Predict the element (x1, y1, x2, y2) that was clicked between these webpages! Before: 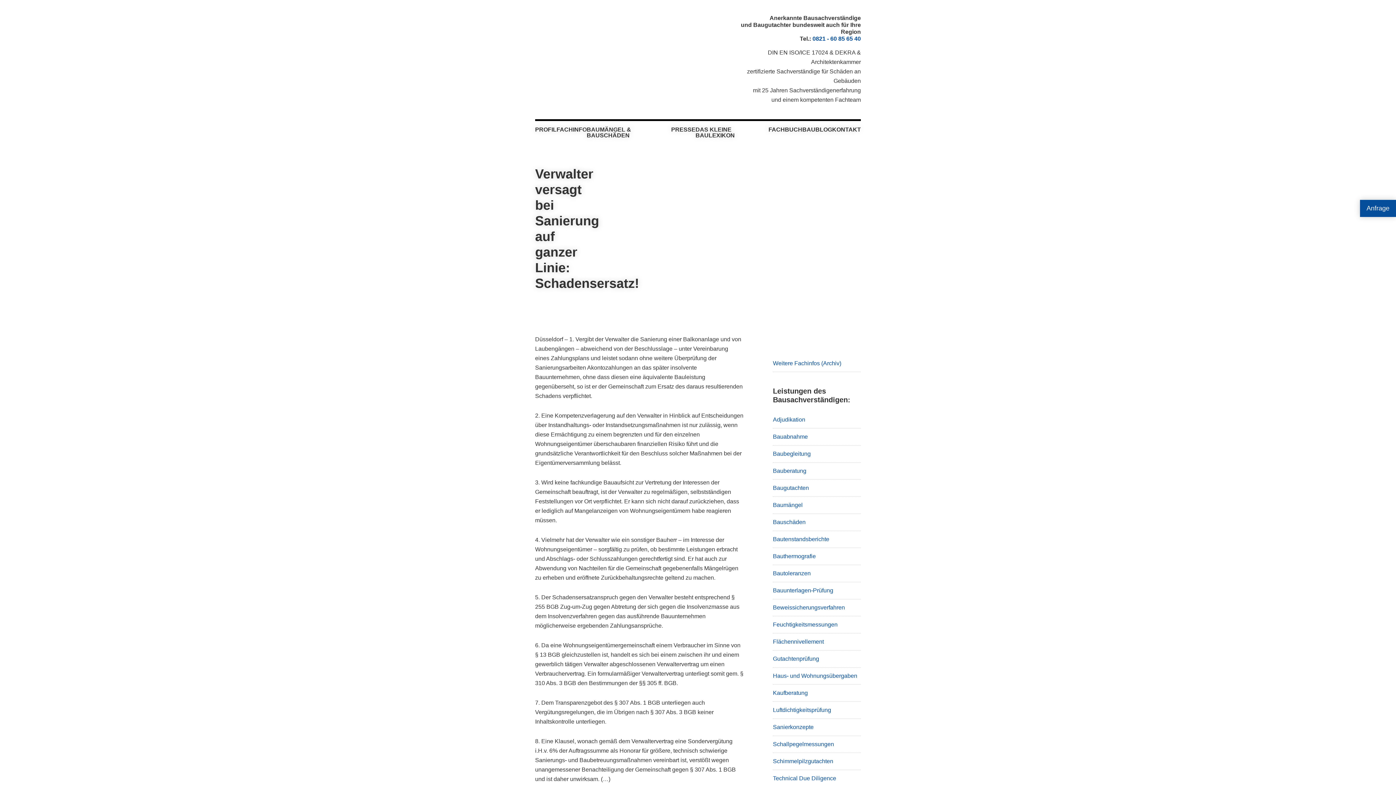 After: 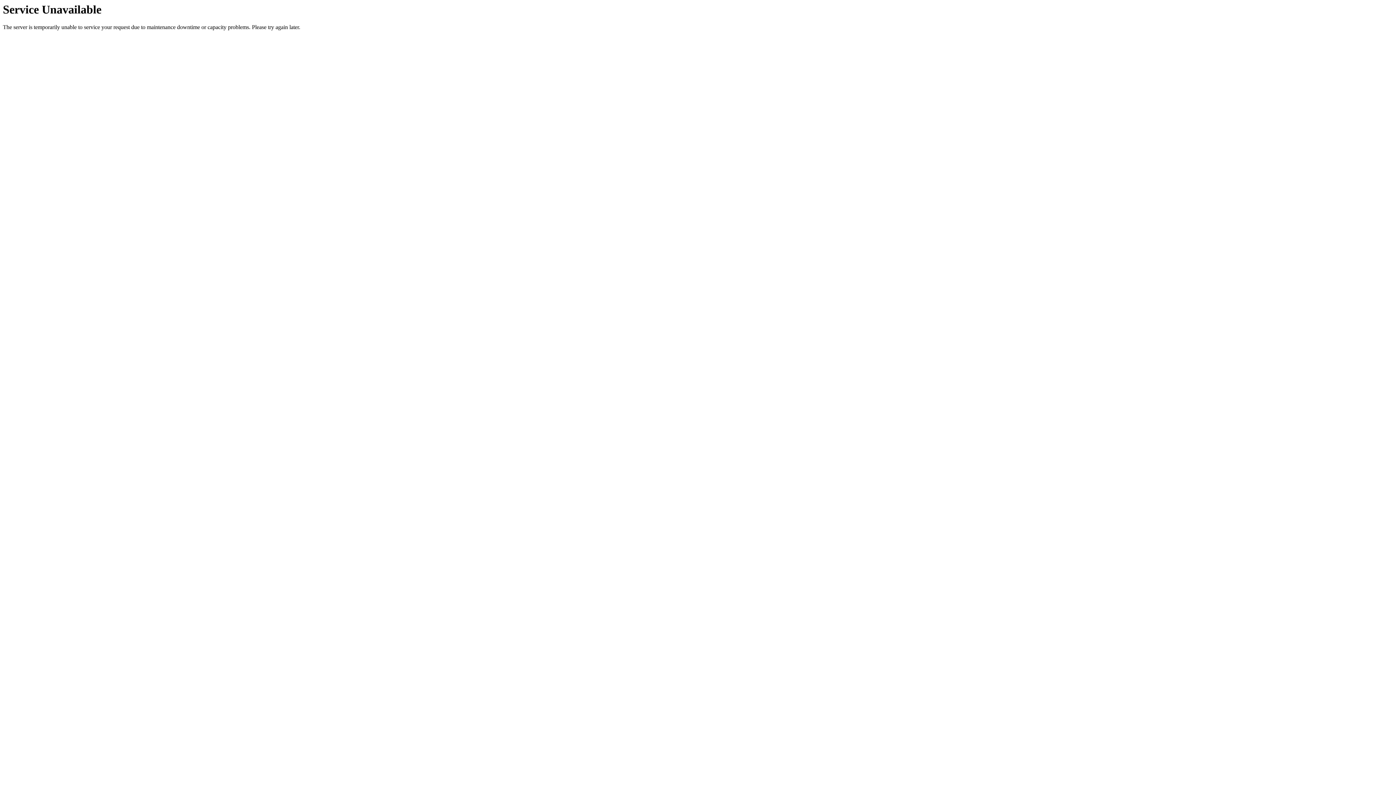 Action: label: Haus- und Wohnungsübergaben bbox: (773, 673, 857, 679)